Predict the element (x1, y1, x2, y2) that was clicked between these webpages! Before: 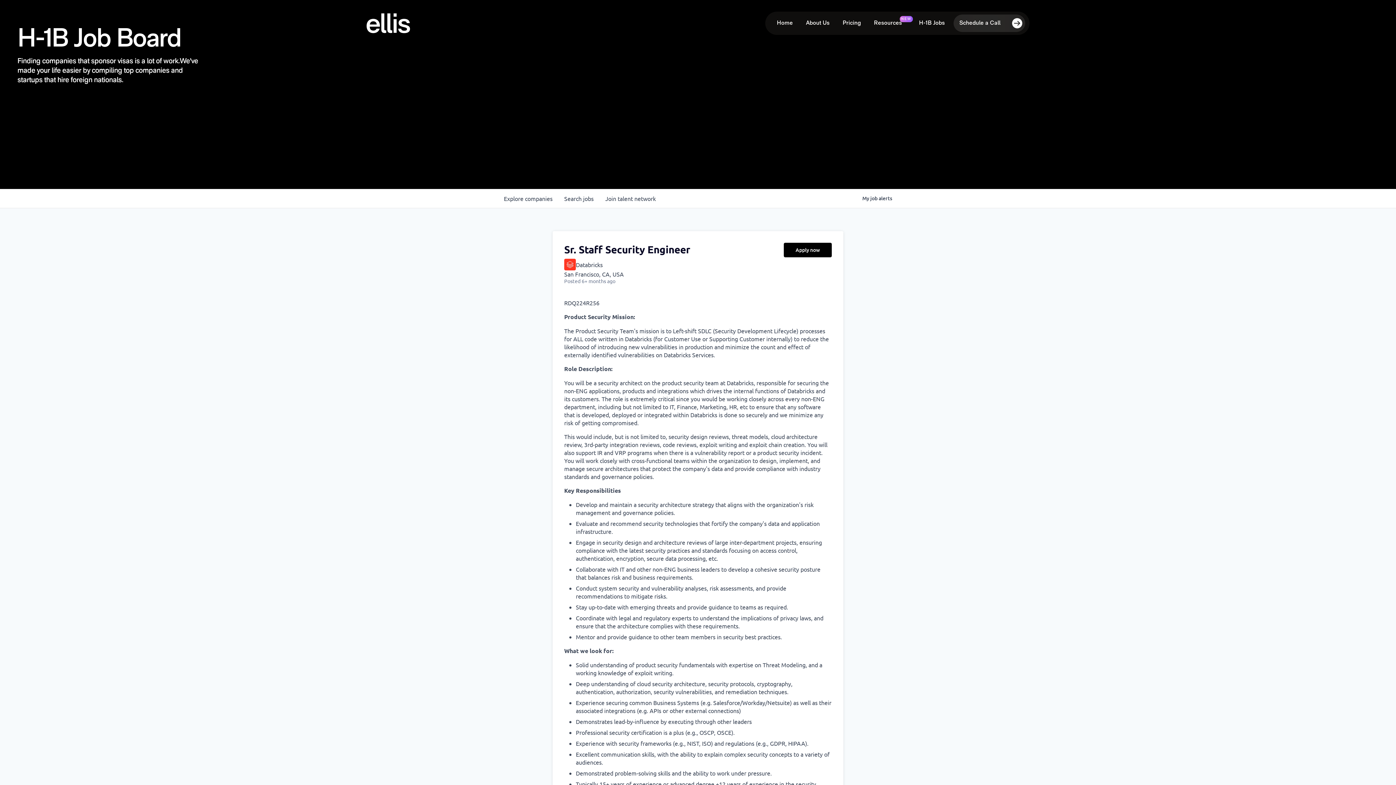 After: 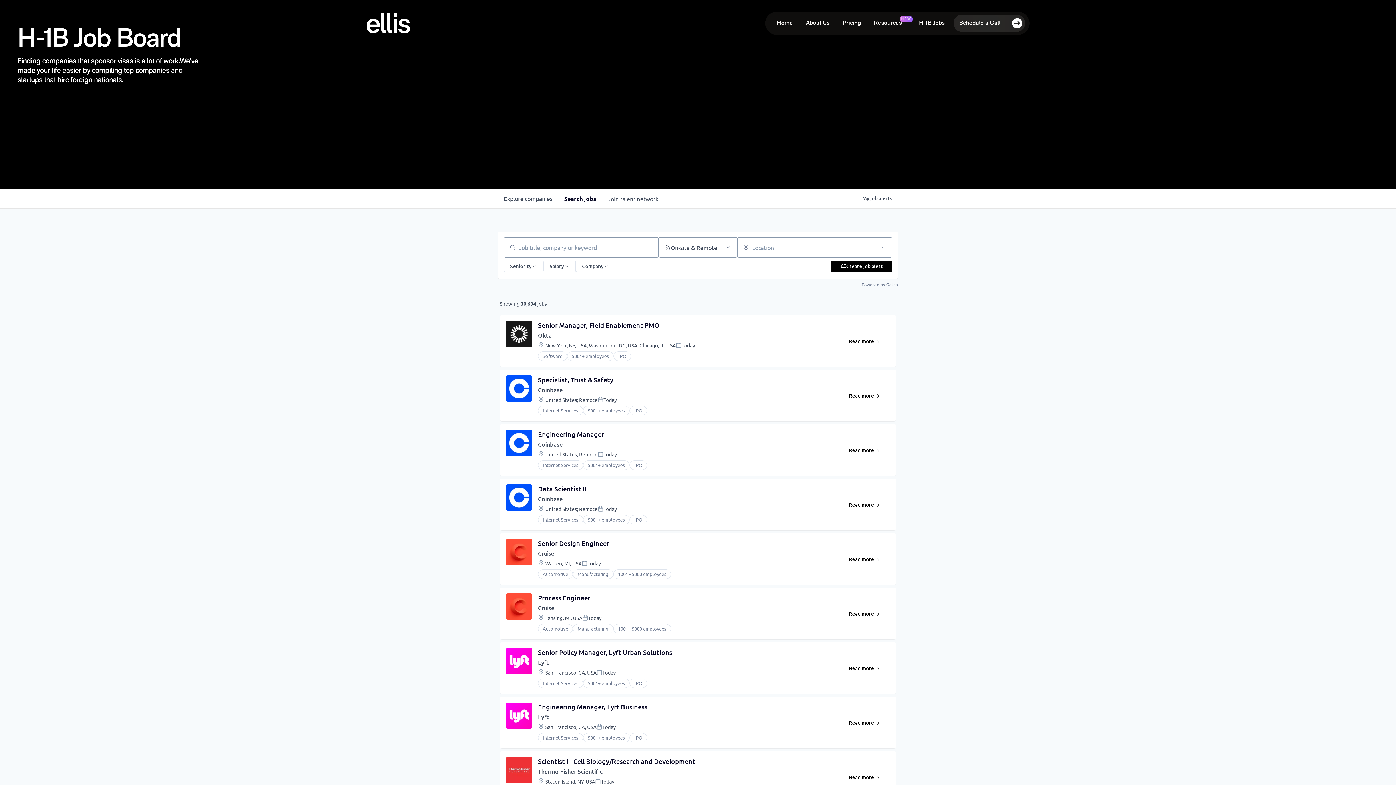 Action: bbox: (558, 189, 599, 208) label: Search 
jobs